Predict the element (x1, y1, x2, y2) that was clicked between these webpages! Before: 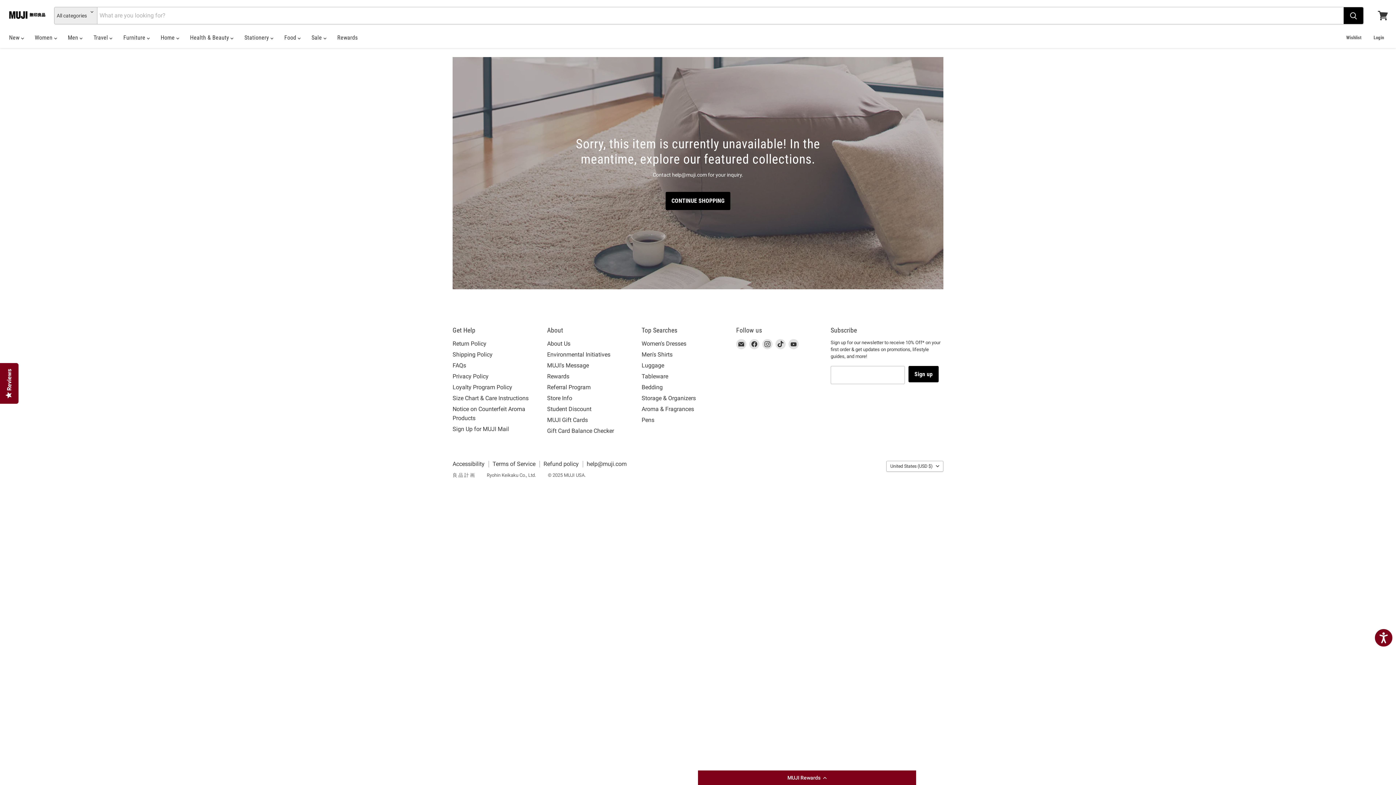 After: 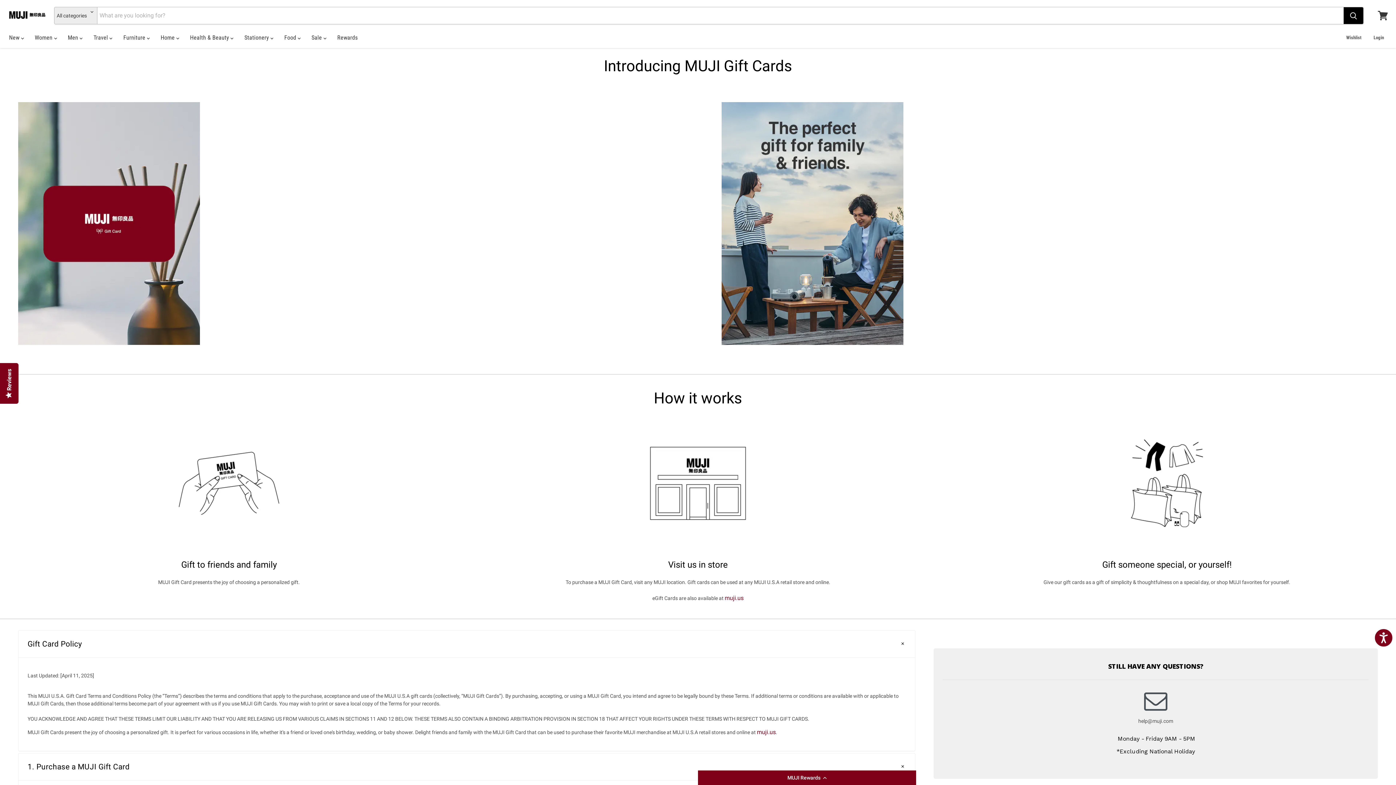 Action: bbox: (547, 416, 588, 423) label: MUJI Gift Cards